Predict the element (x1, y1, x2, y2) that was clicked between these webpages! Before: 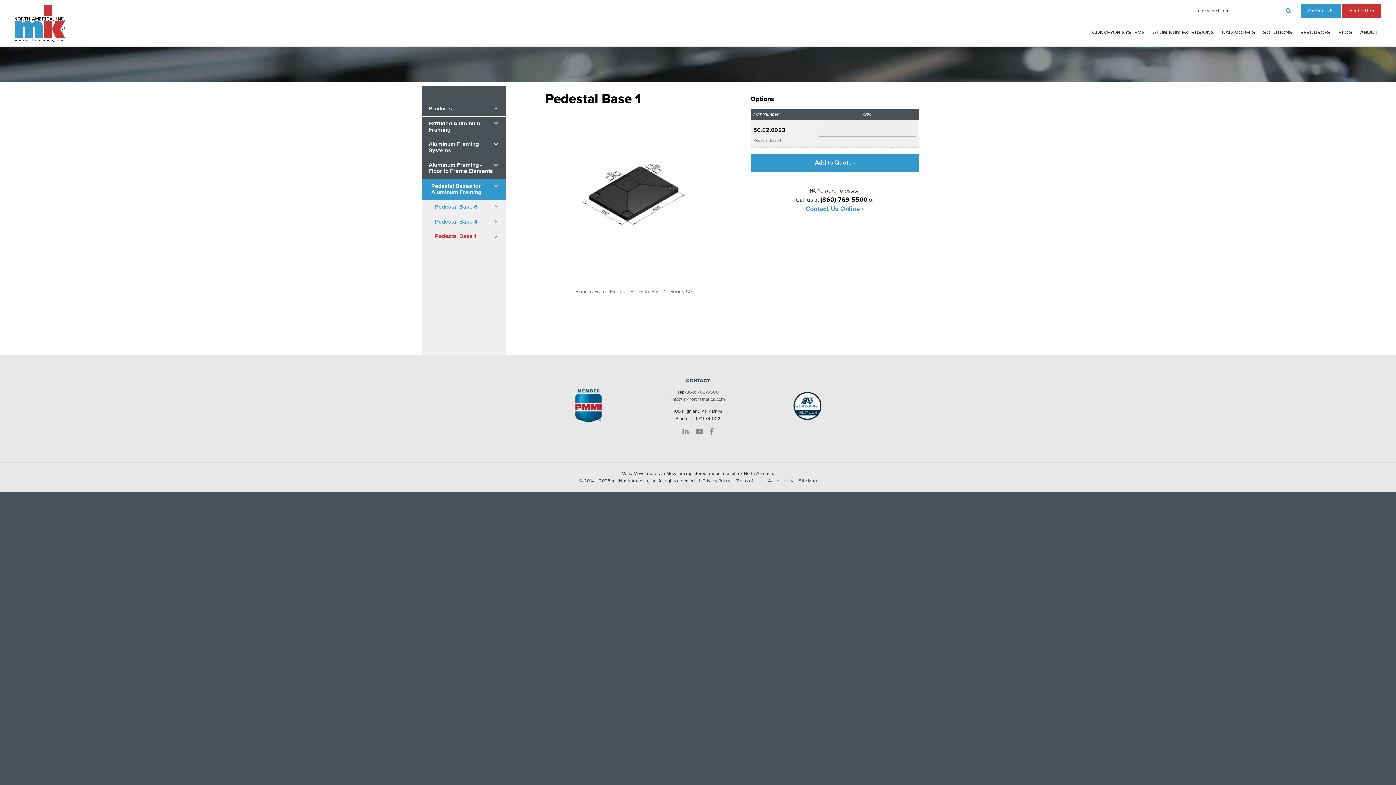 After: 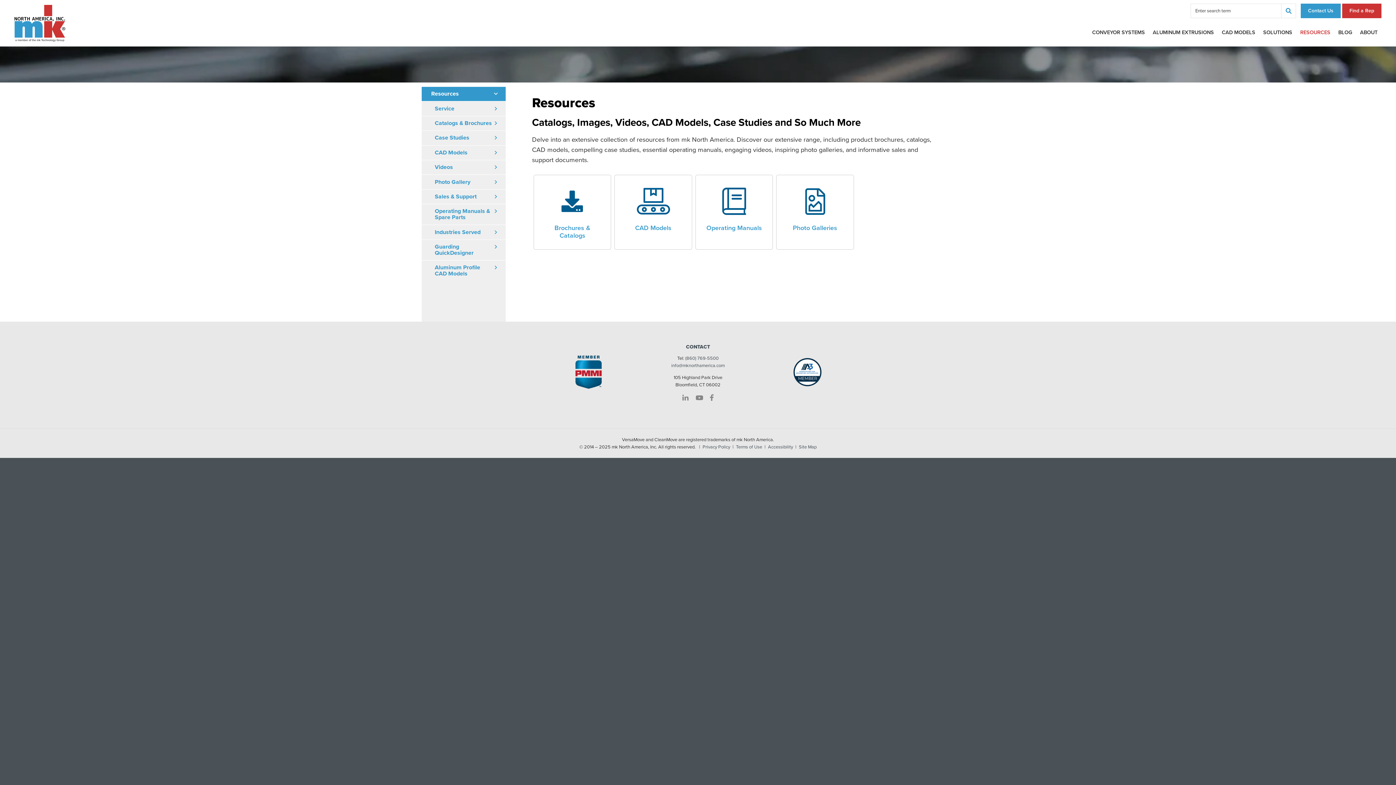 Action: label: RESOURCES bbox: (1296, 24, 1334, 40)